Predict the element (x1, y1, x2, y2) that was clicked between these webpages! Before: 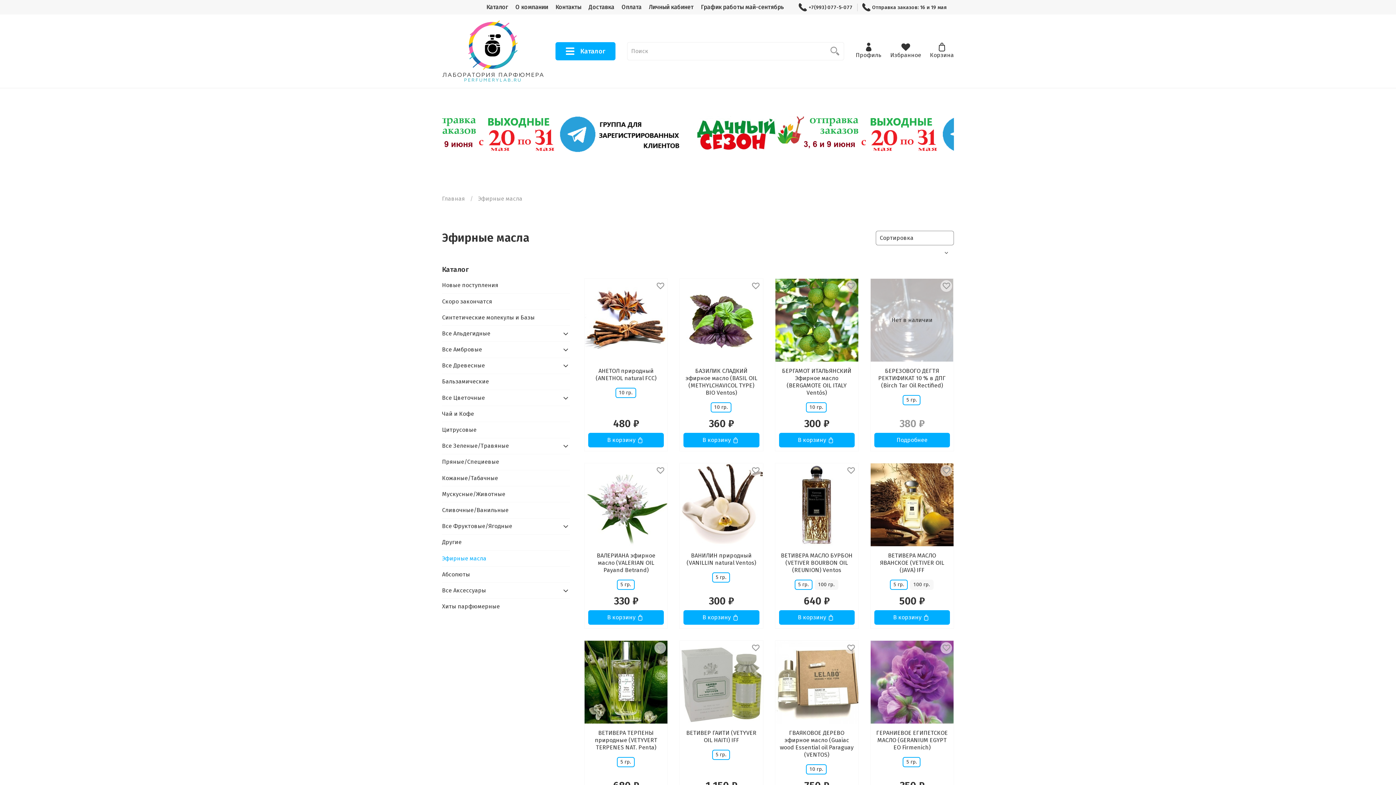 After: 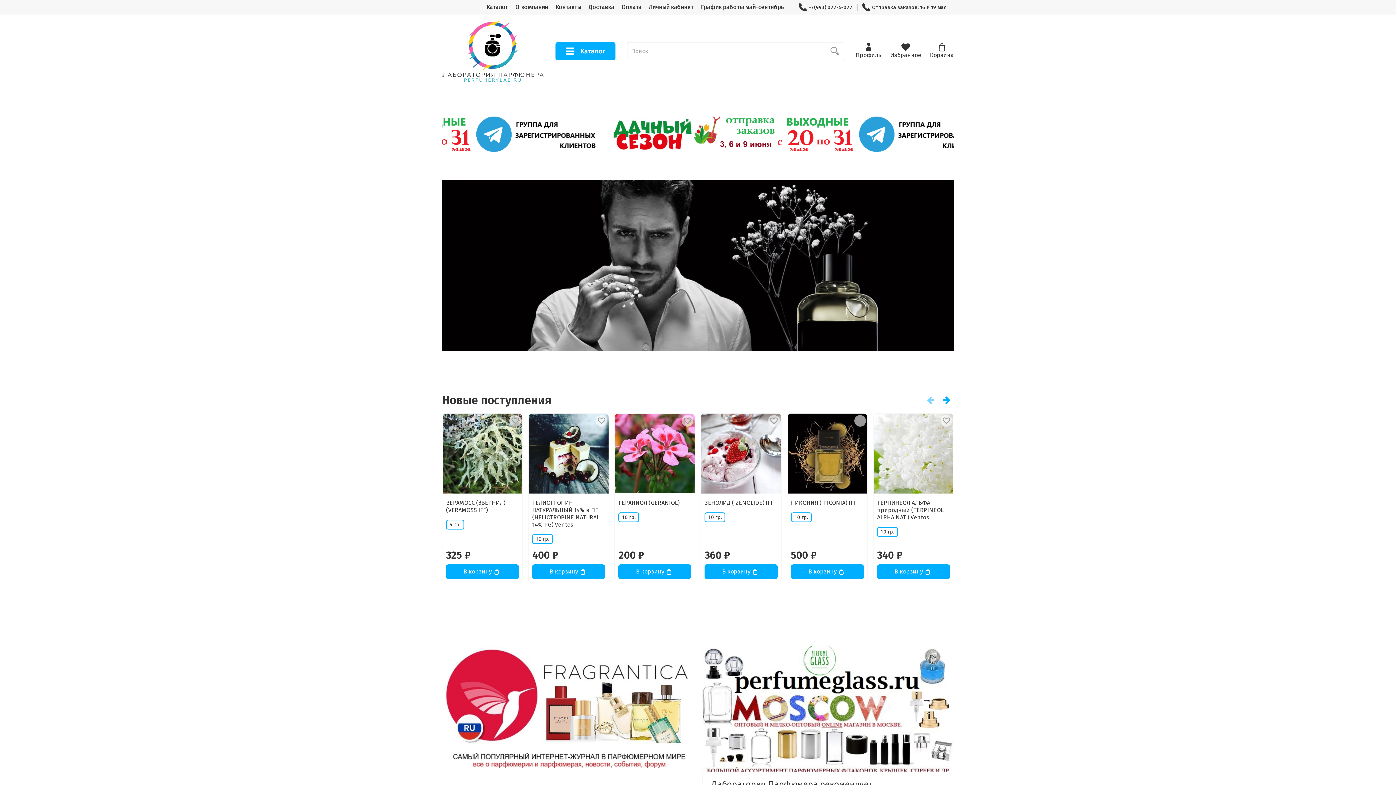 Action: bbox: (442, 20, 544, 82)